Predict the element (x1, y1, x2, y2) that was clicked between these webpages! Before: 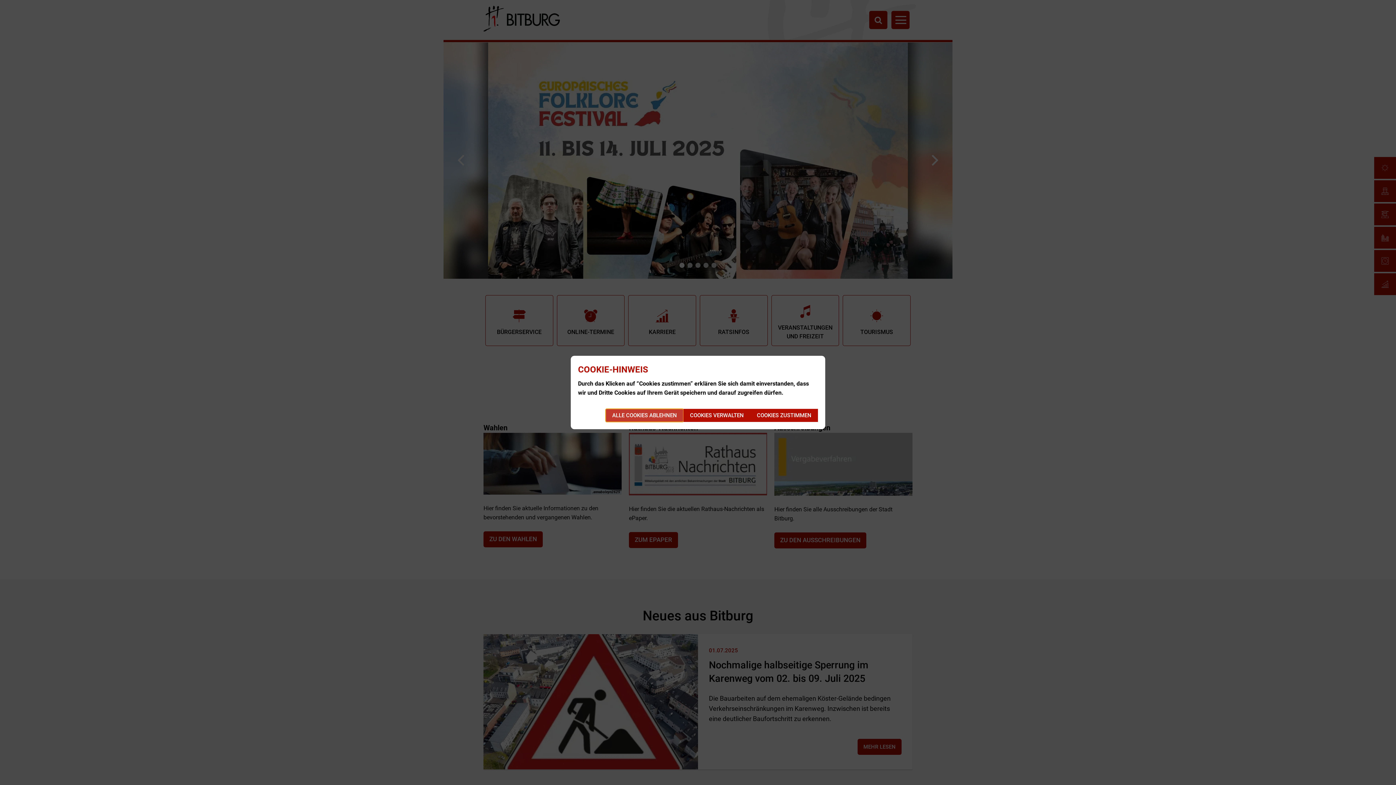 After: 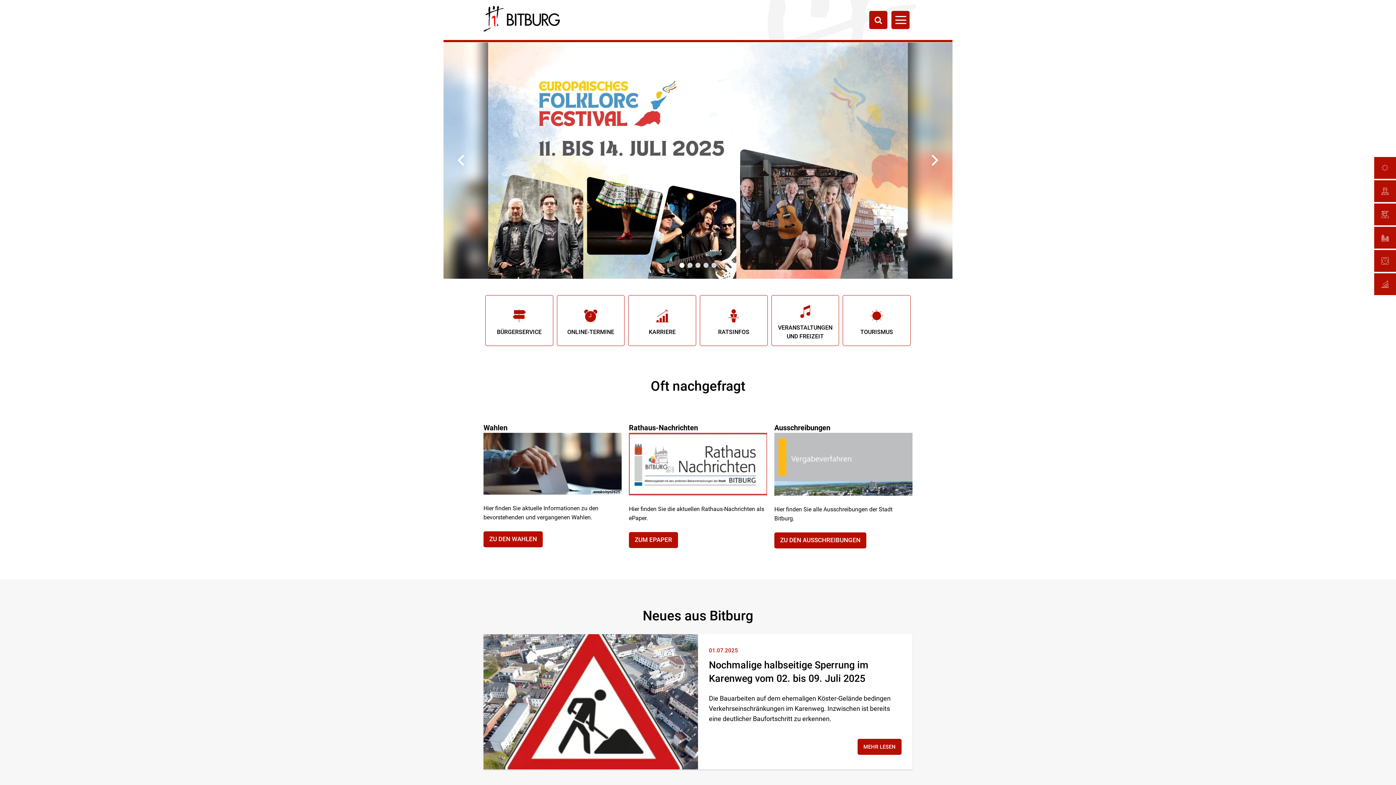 Action: label: ALLE COOKIES ABLEHNEN bbox: (605, 409, 683, 422)